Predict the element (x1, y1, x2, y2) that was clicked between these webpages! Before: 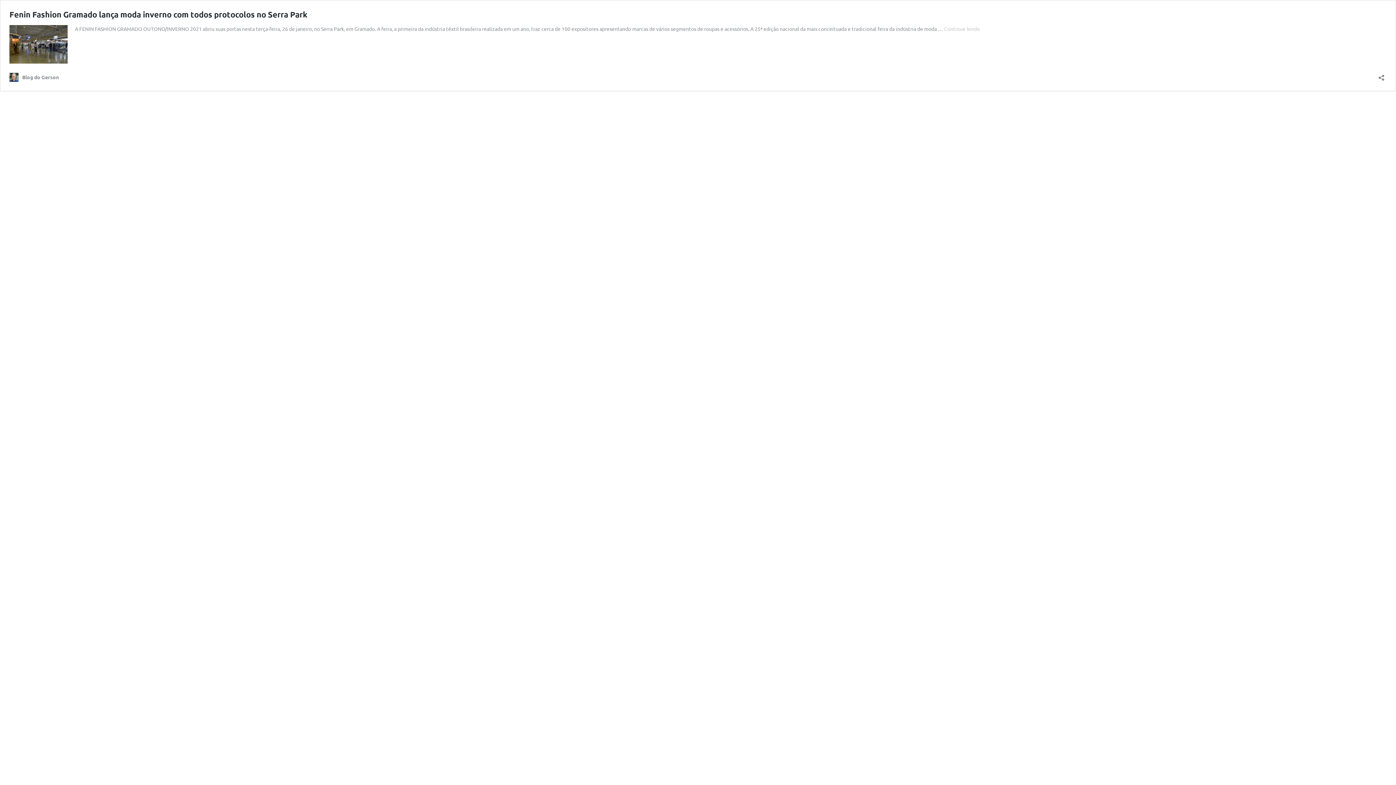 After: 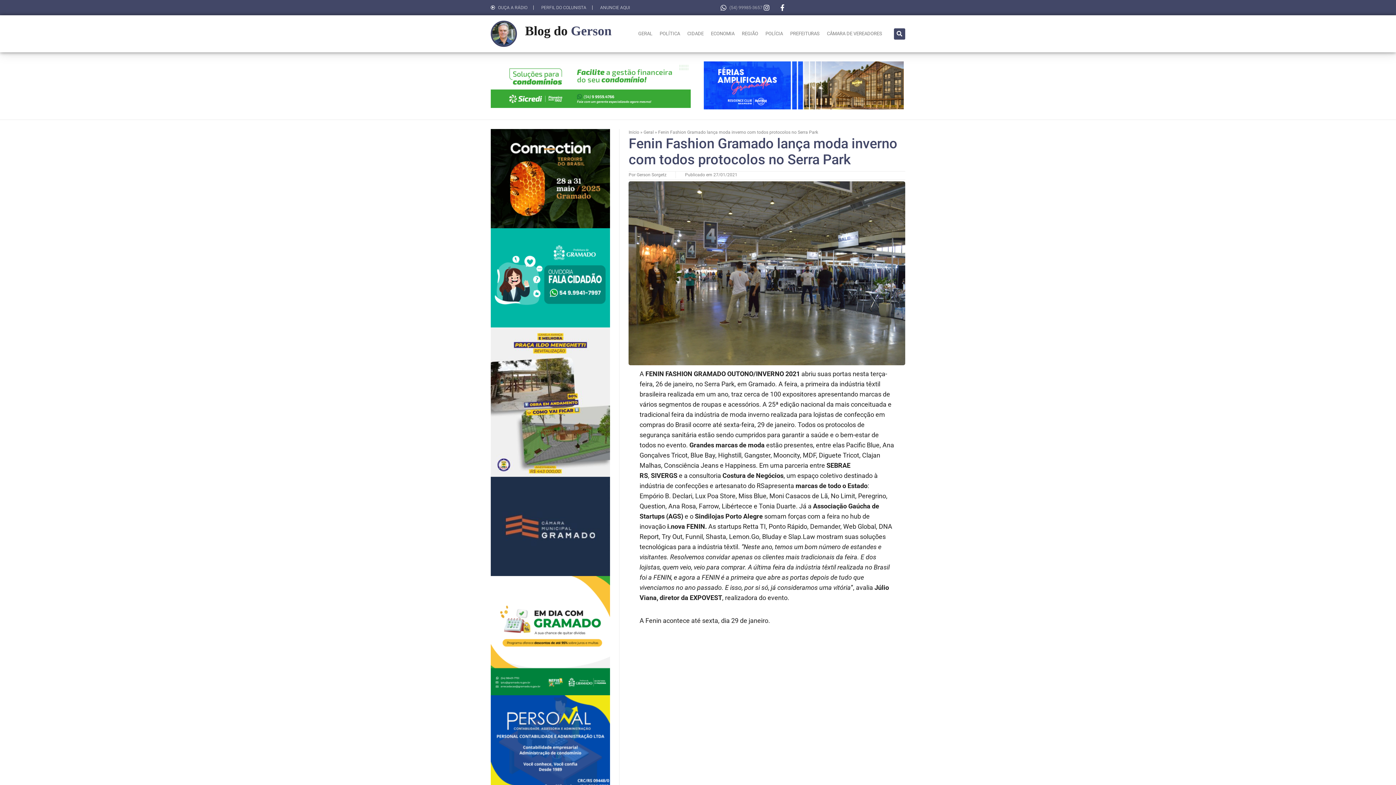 Action: label: Fenin Fashion Gramado lança moda inverno com todos protocolos no Serra Park bbox: (9, 9, 307, 19)